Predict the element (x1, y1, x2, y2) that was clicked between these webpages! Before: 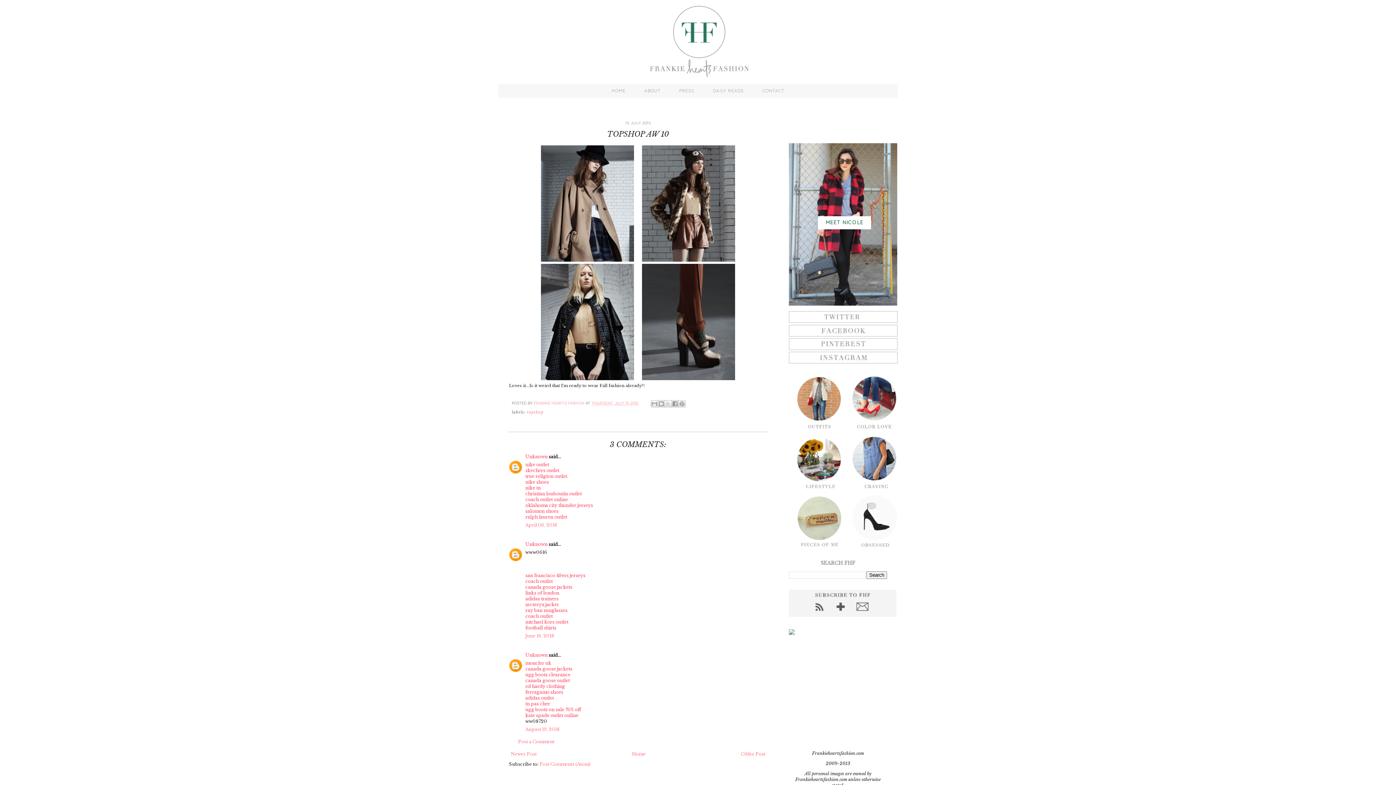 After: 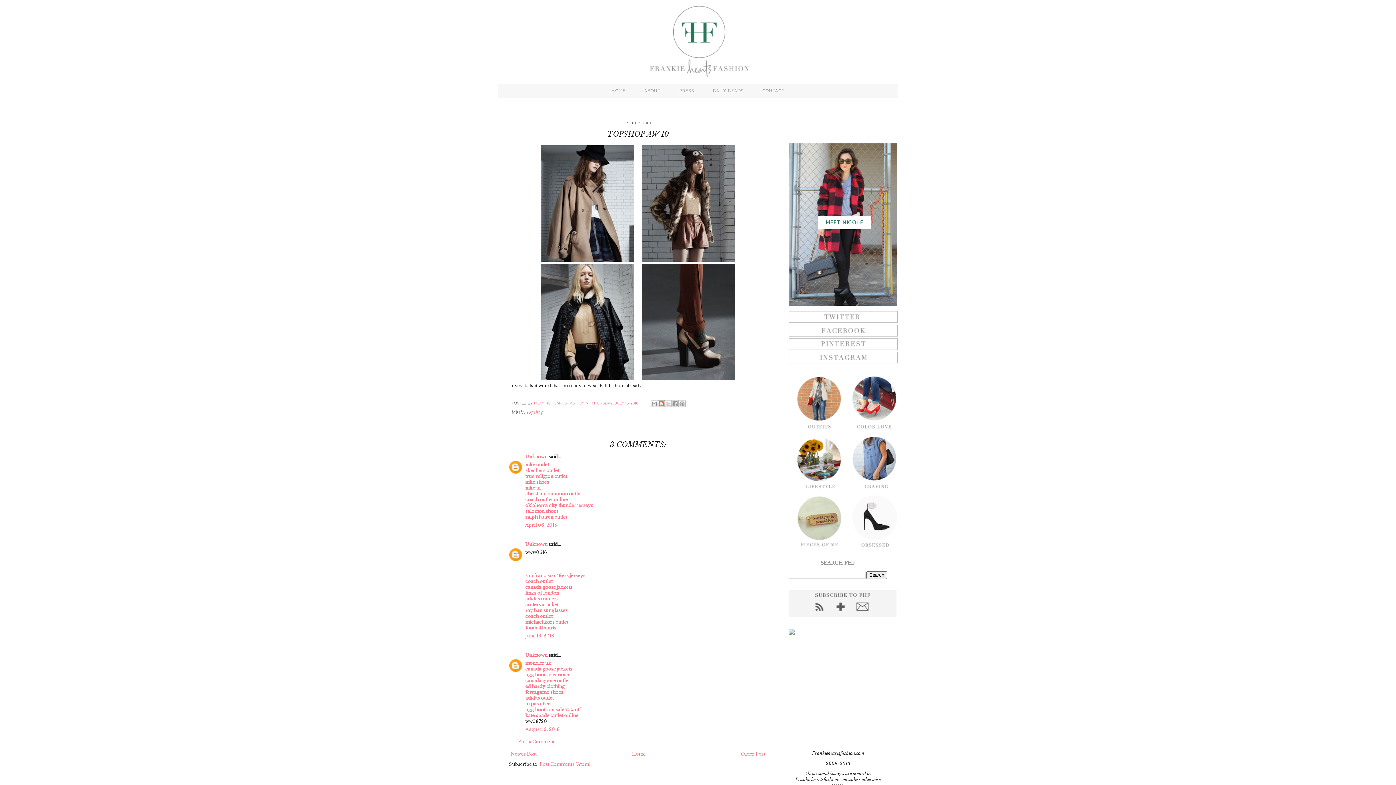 Action: label: BLOGTHIS! bbox: (657, 400, 665, 407)